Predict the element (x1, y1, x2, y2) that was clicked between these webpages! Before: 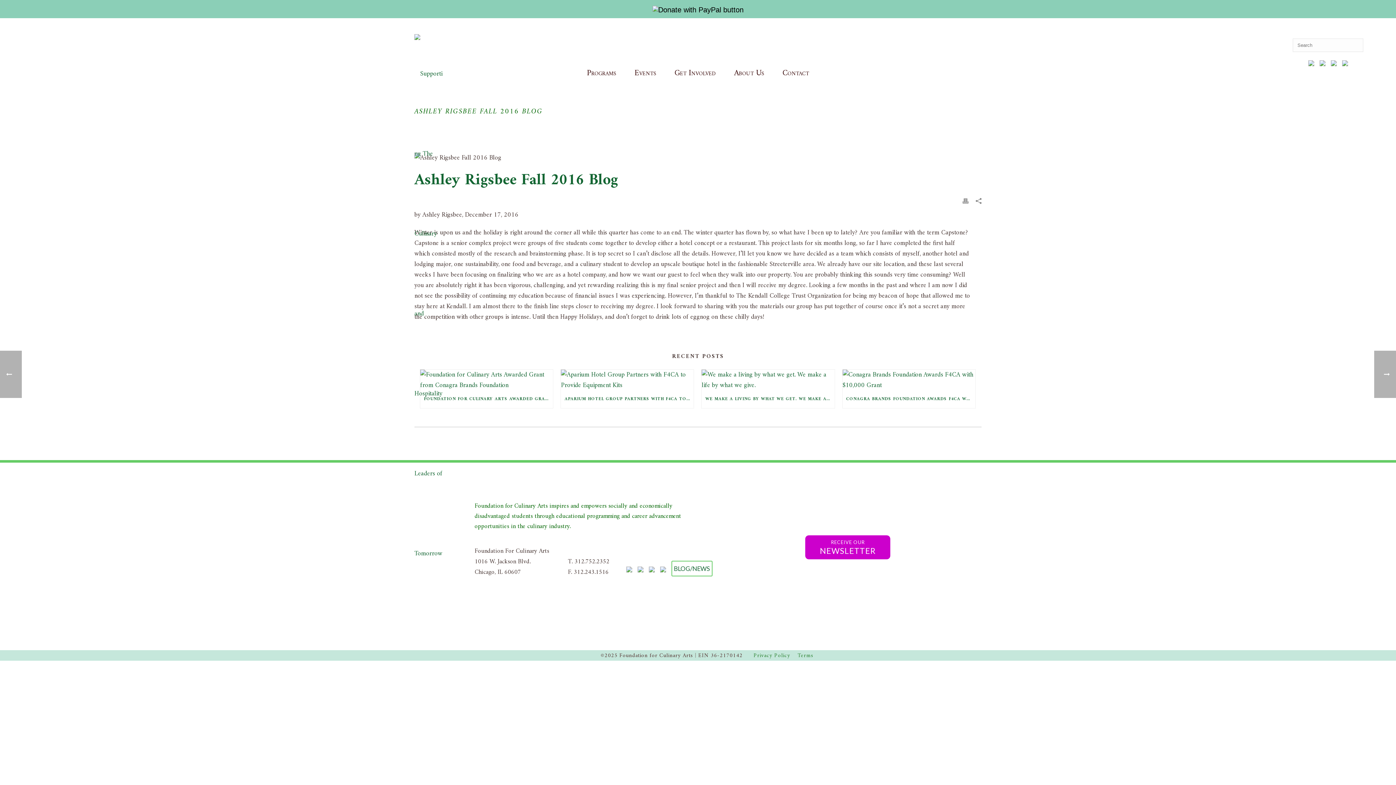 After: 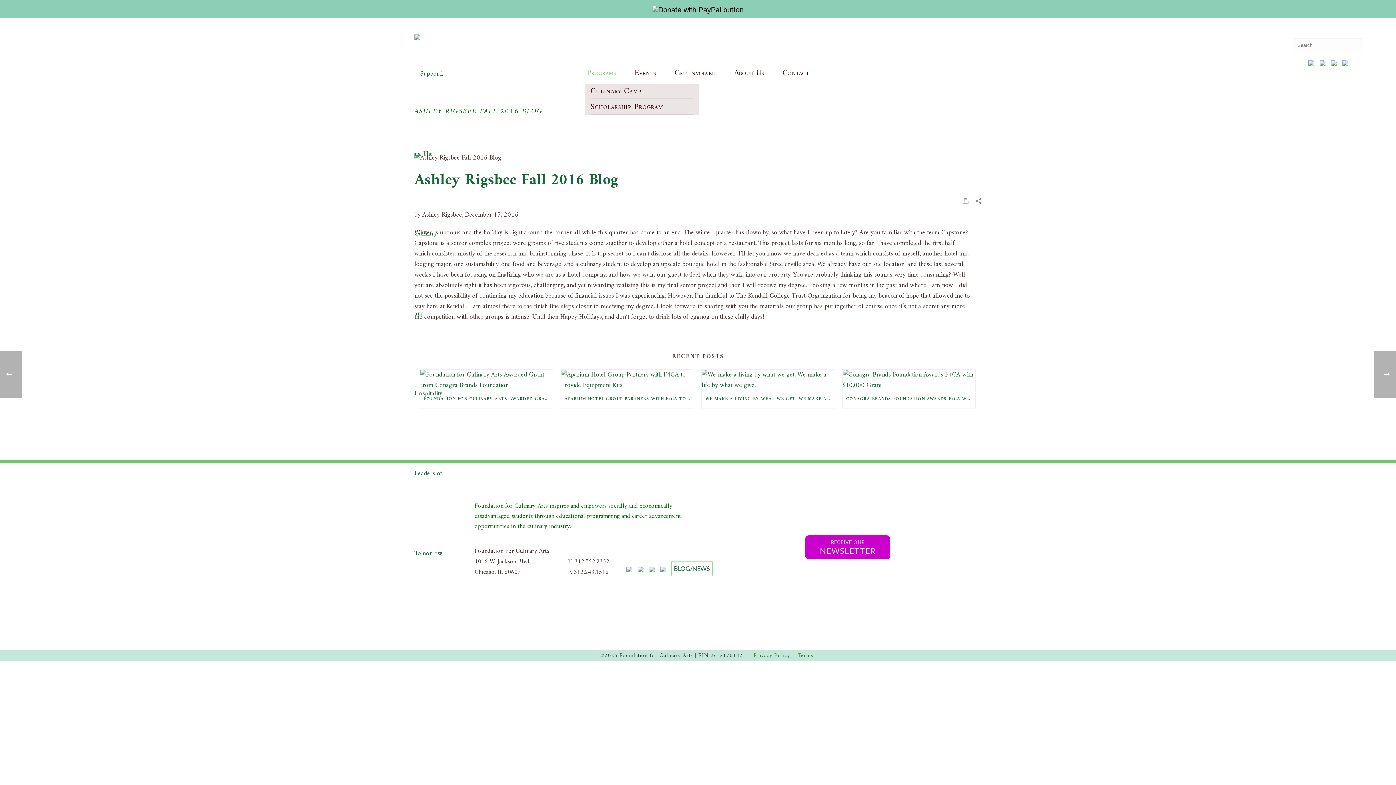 Action: label: Programs bbox: (578, 54, 625, 90)